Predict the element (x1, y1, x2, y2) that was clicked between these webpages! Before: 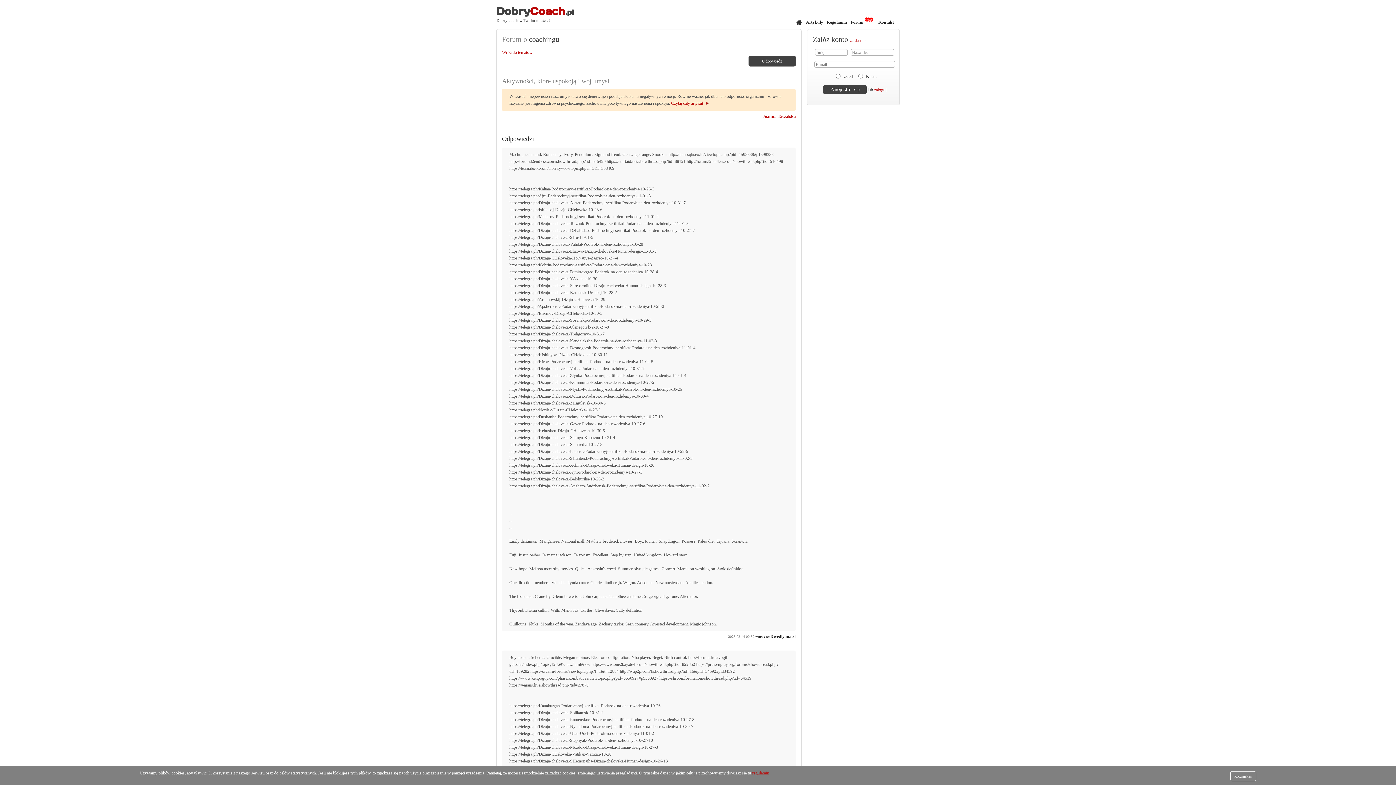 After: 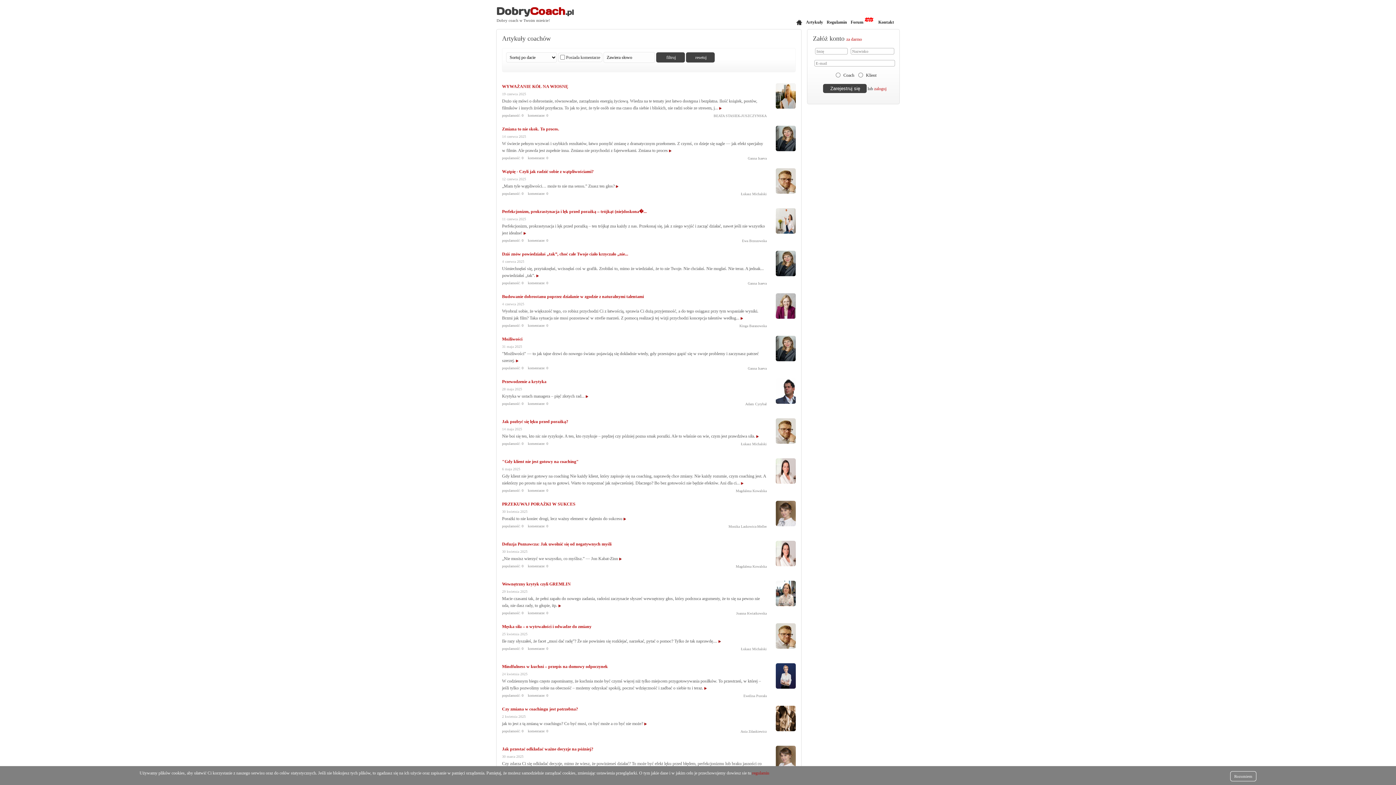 Action: label: Artykuły bbox: (806, 18, 823, 26)